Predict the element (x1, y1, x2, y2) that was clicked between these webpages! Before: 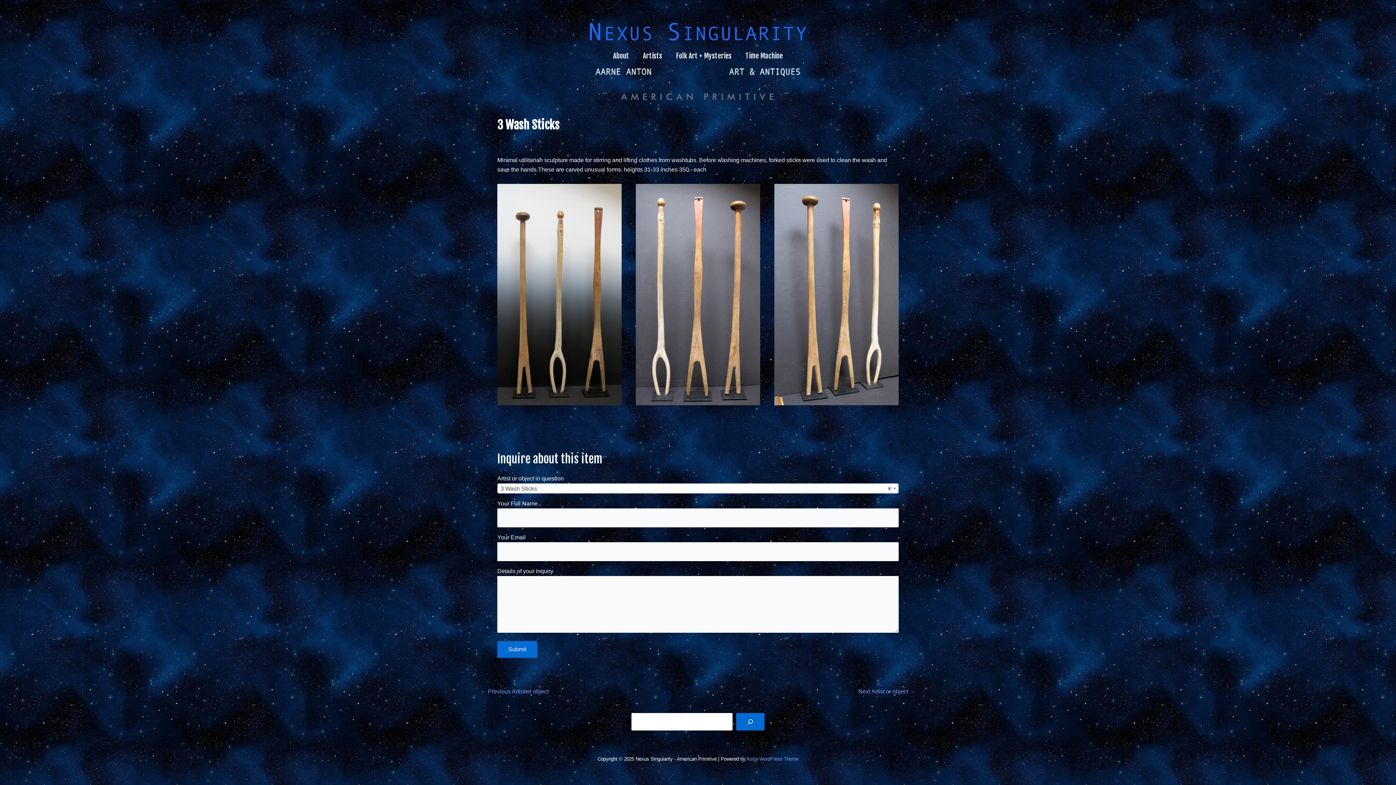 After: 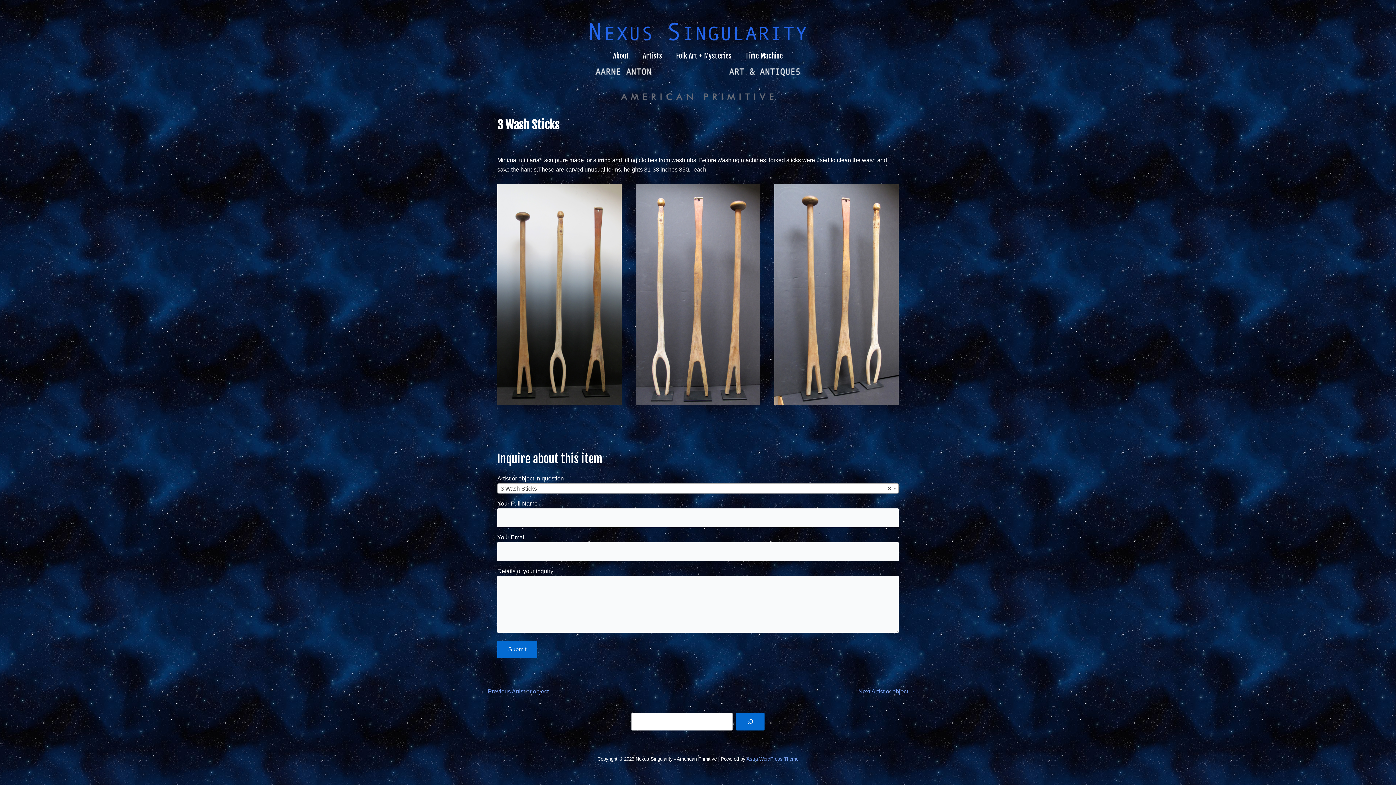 Action: label: Astra WordPress Theme bbox: (746, 756, 798, 762)